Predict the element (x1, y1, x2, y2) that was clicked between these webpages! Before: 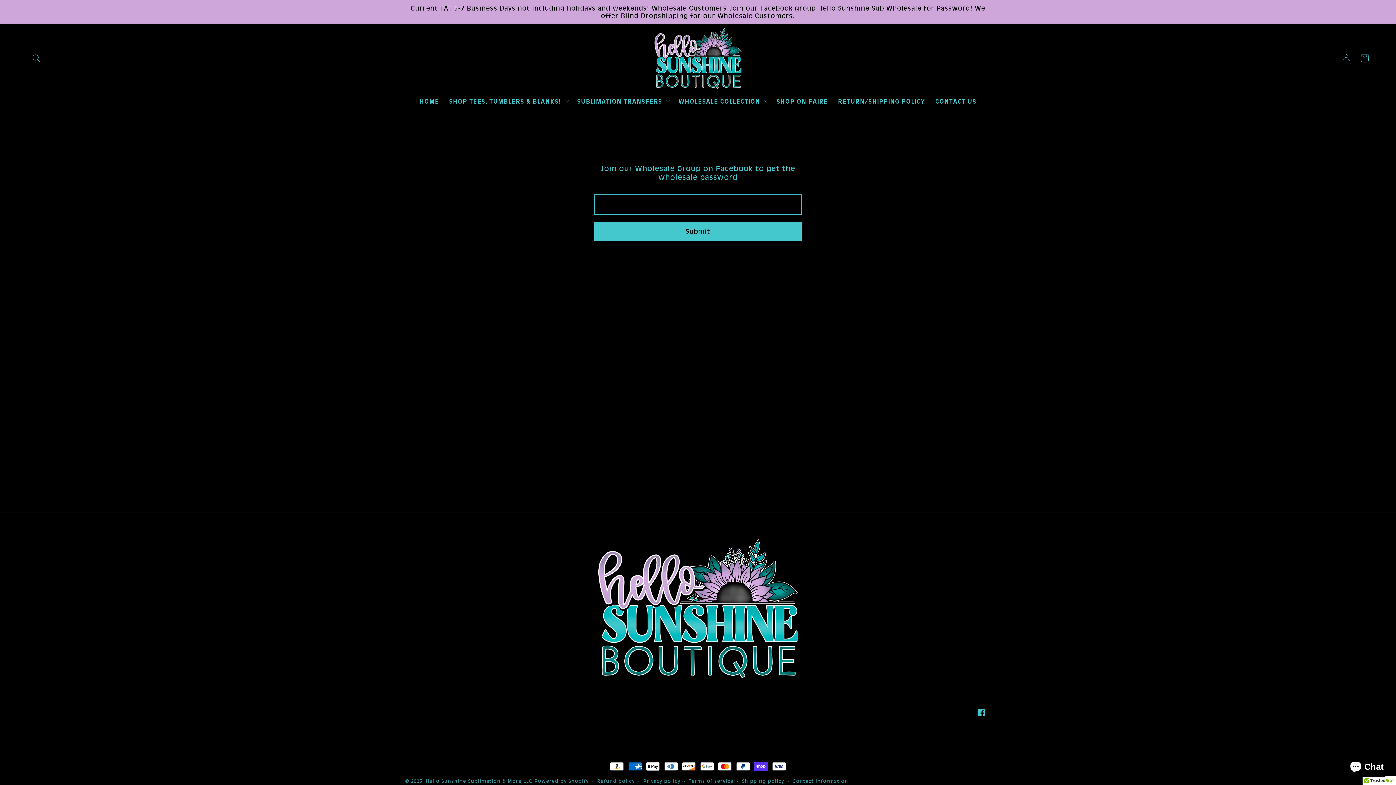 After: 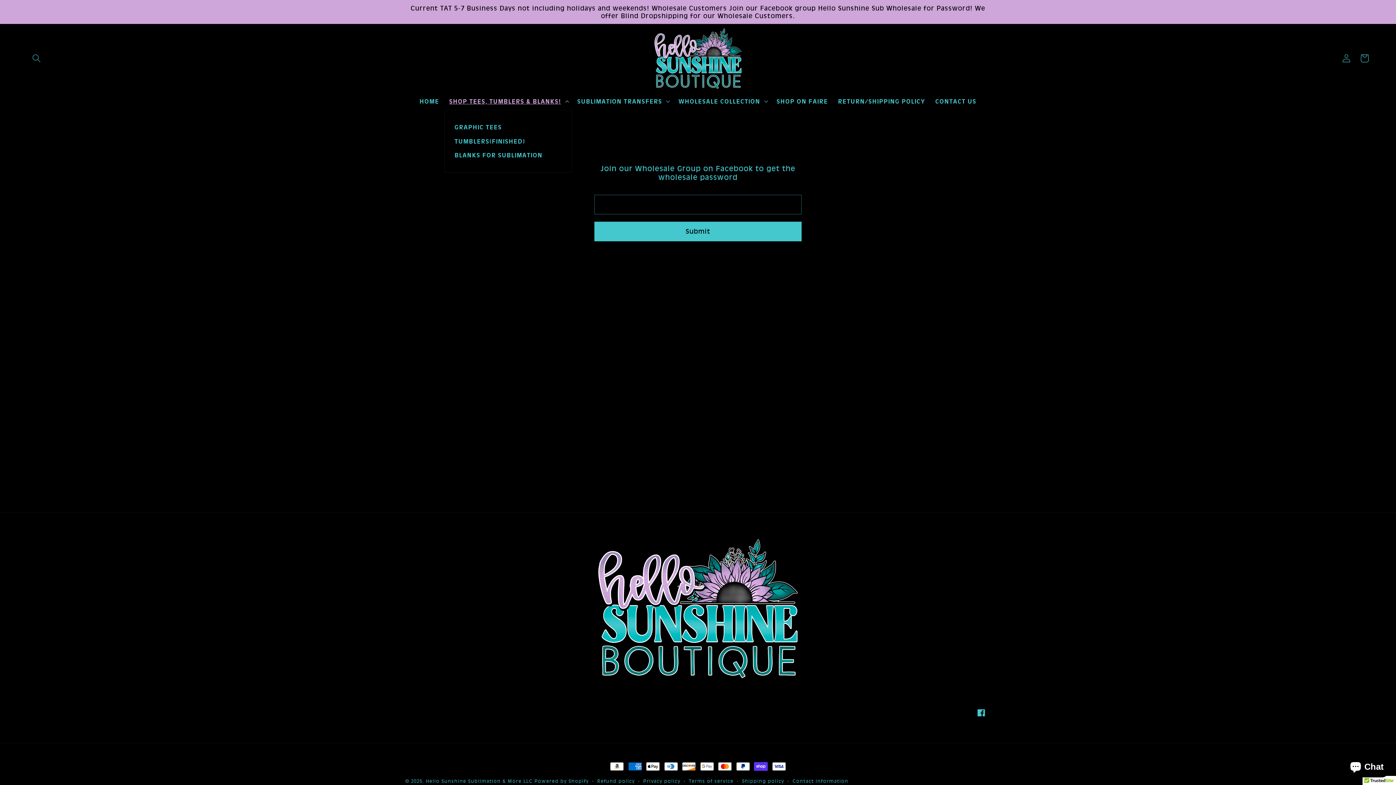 Action: label: SHOP TEES, TUMBLERS & BLANKS! bbox: (444, 92, 572, 109)